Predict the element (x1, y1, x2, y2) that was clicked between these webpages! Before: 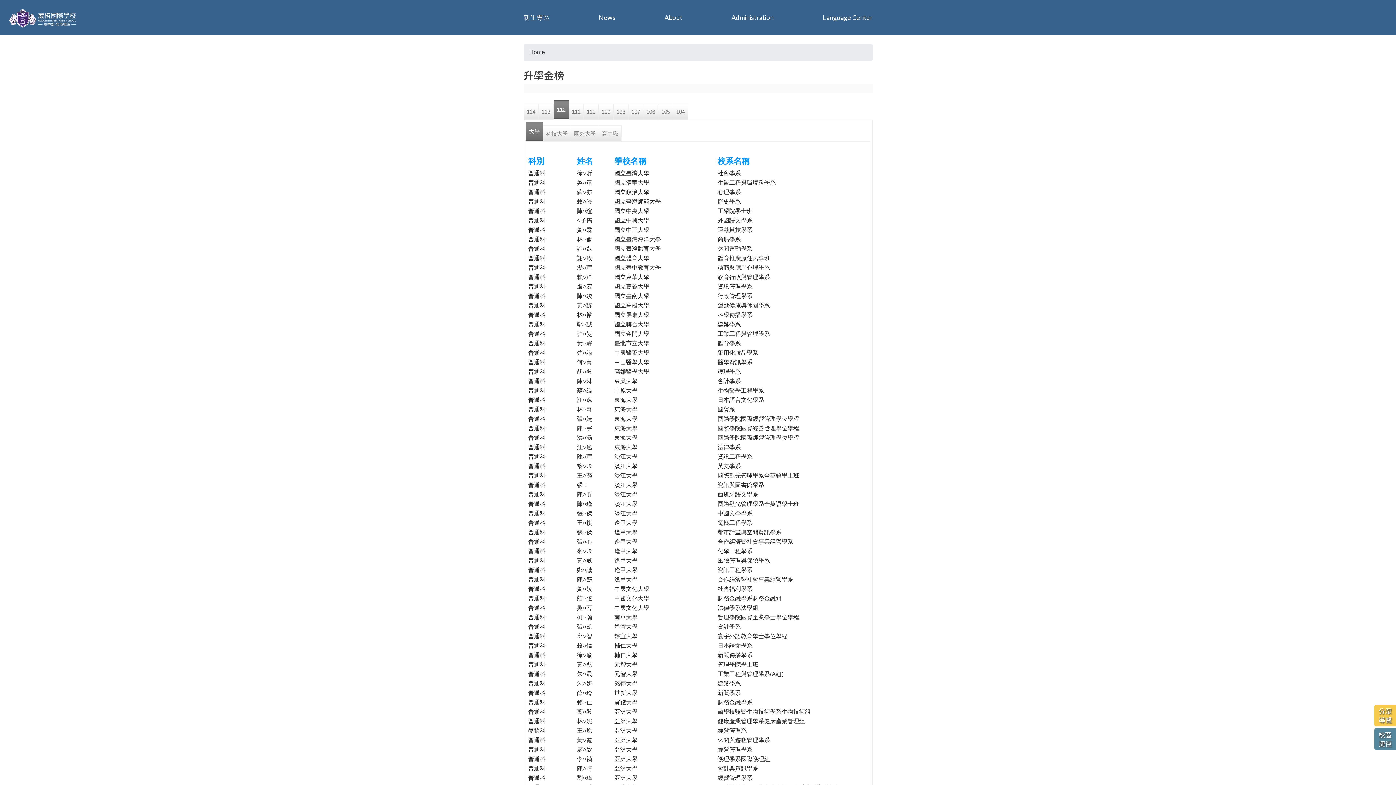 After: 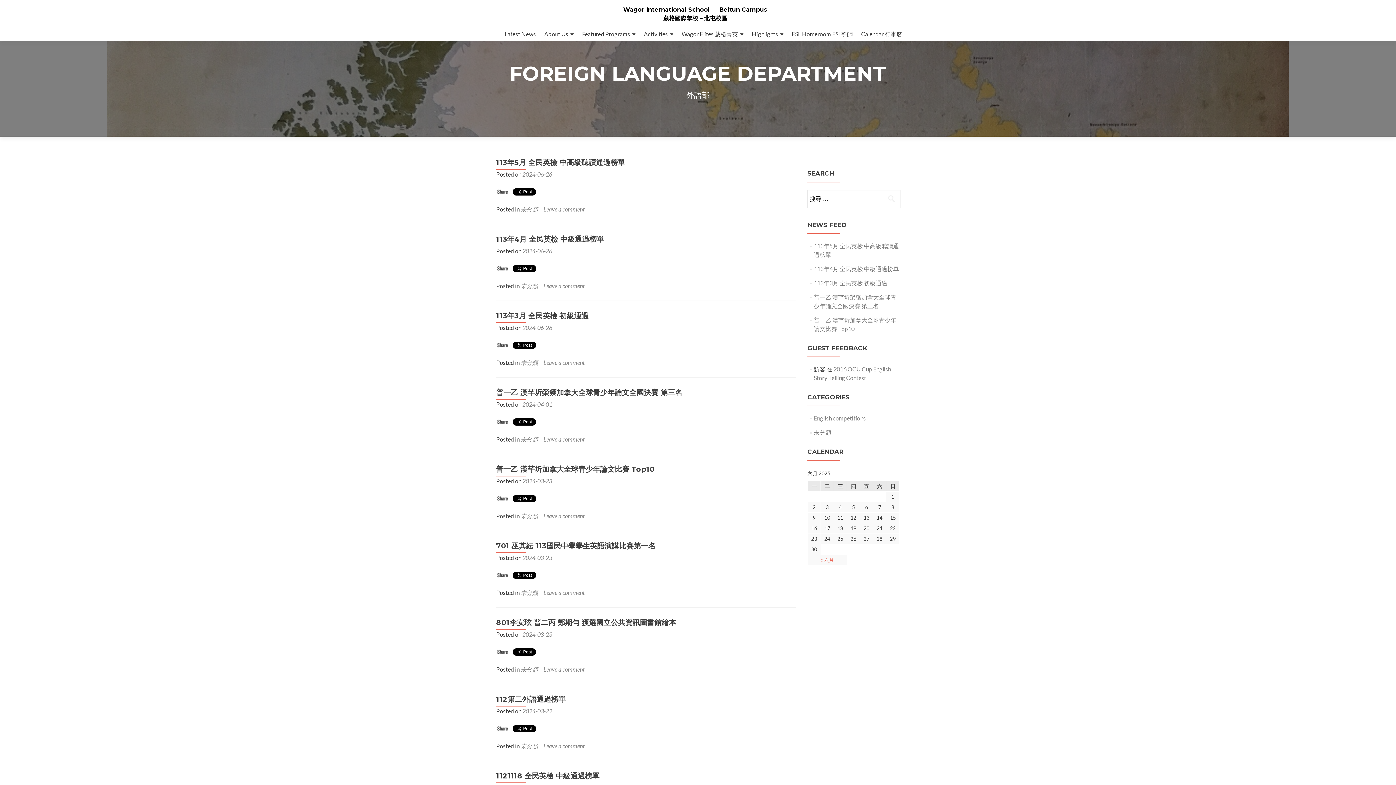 Action: label: Language Center bbox: (822, 8, 872, 26)